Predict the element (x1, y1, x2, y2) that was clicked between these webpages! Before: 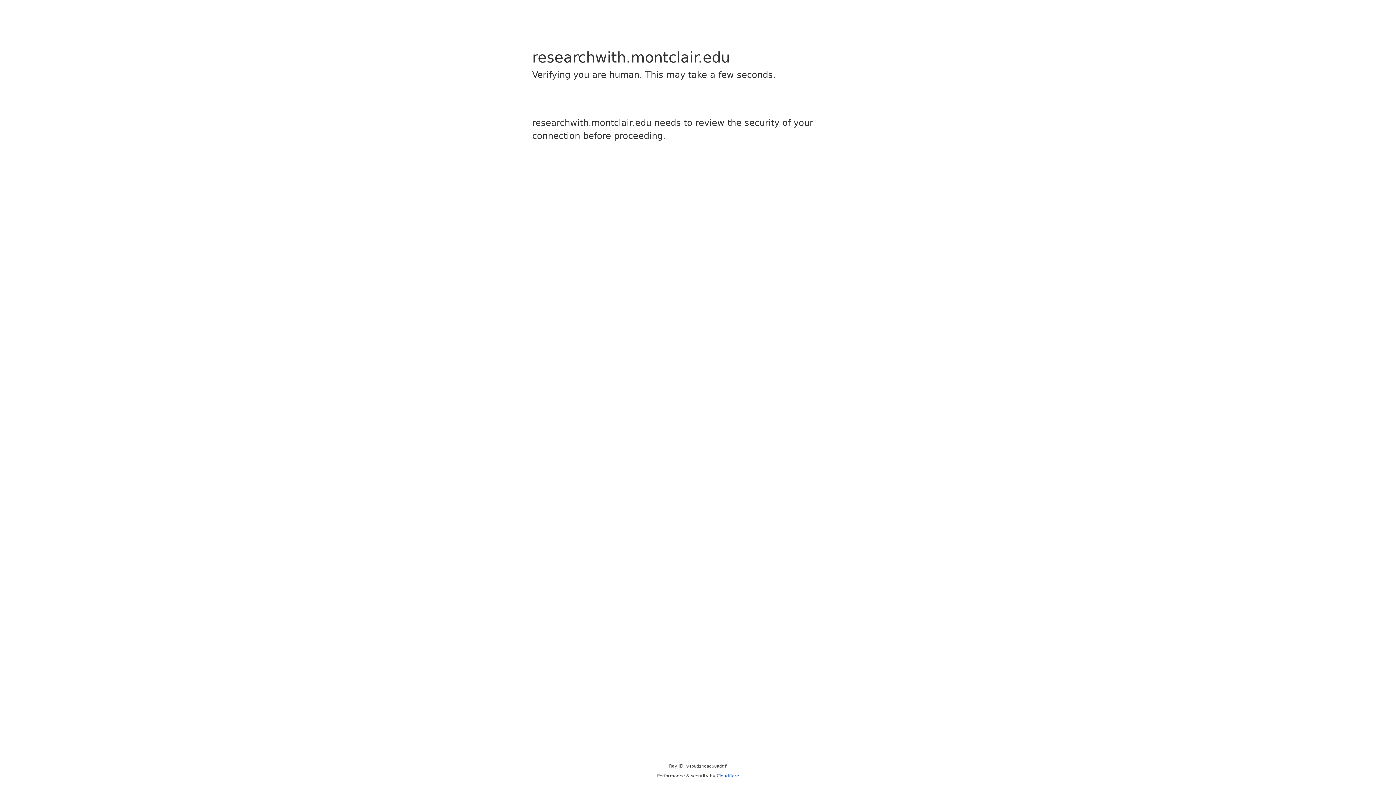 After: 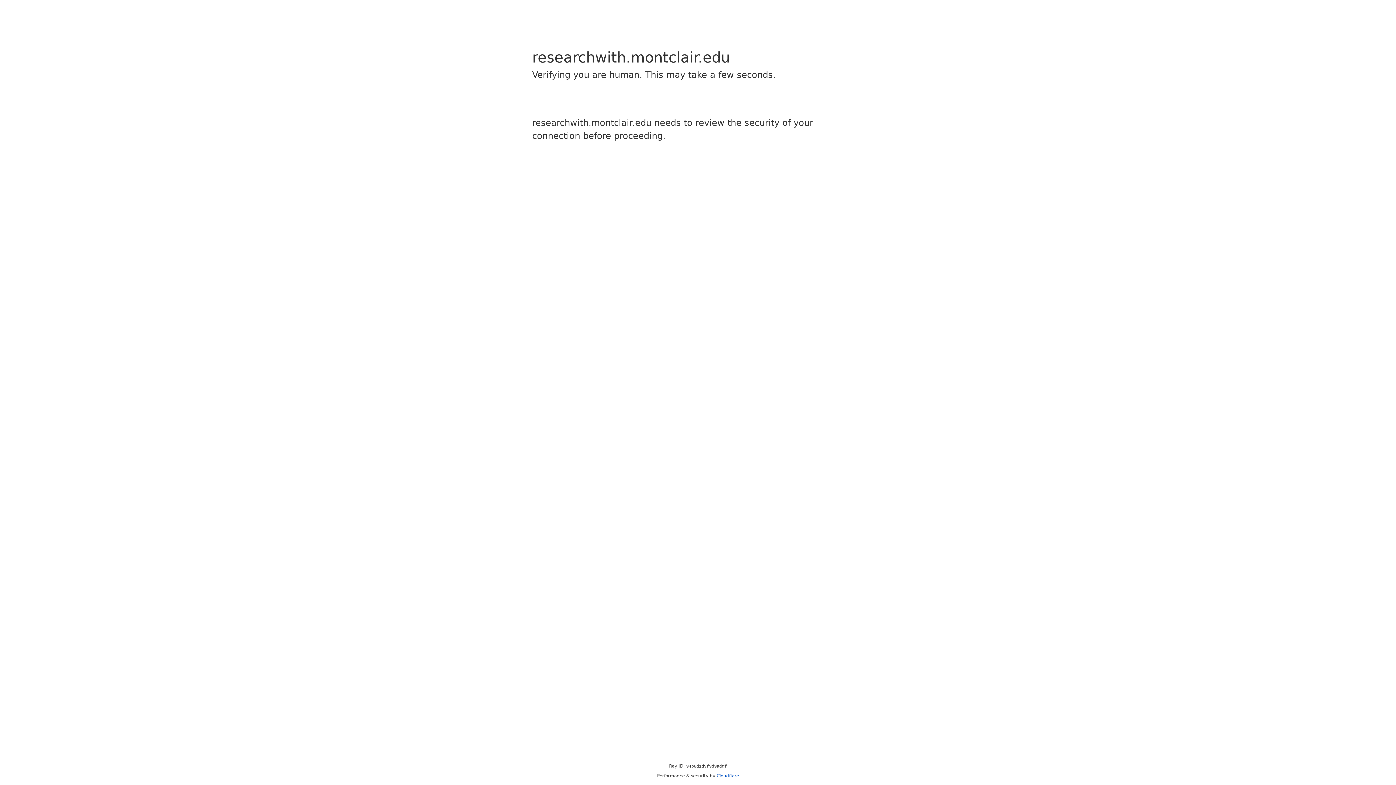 Action: label: Cloudflare bbox: (716, 773, 739, 778)